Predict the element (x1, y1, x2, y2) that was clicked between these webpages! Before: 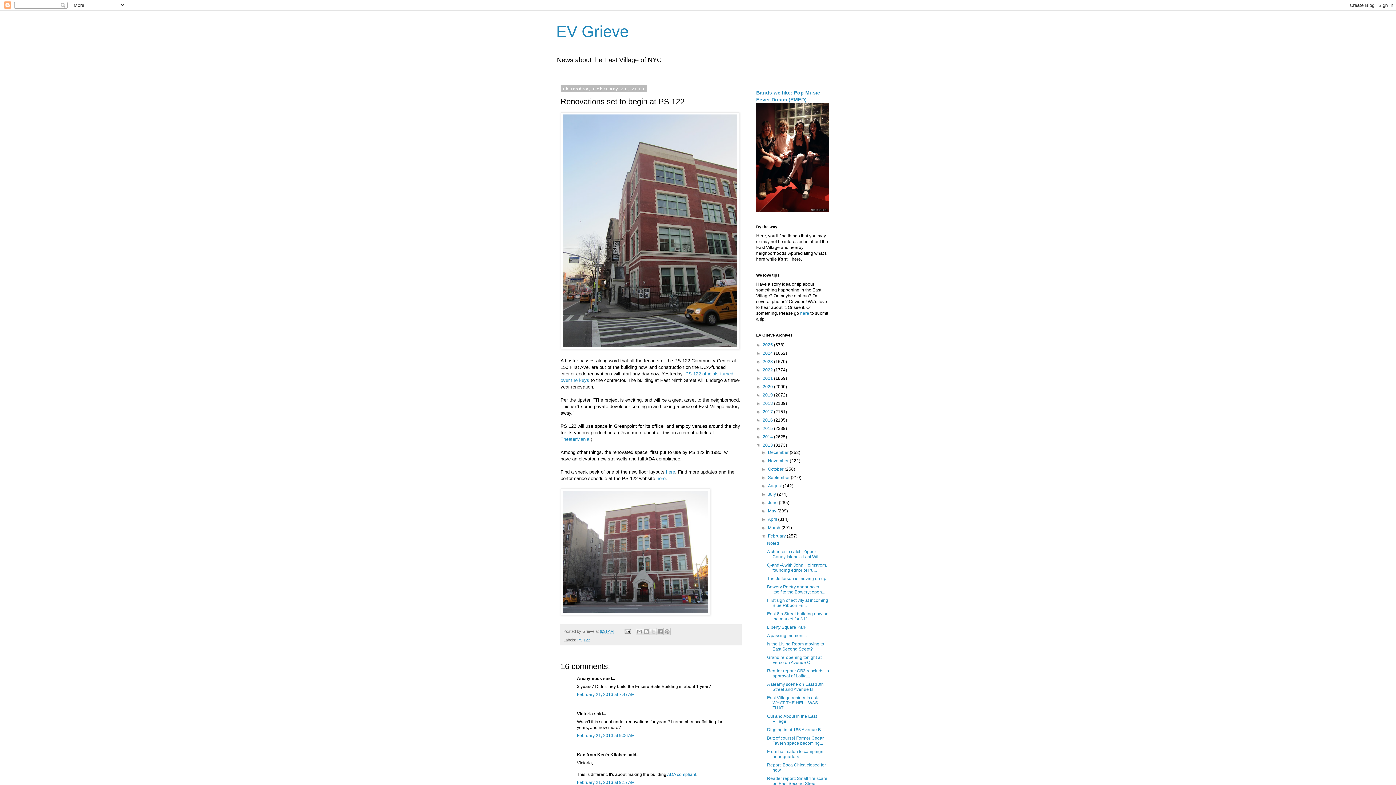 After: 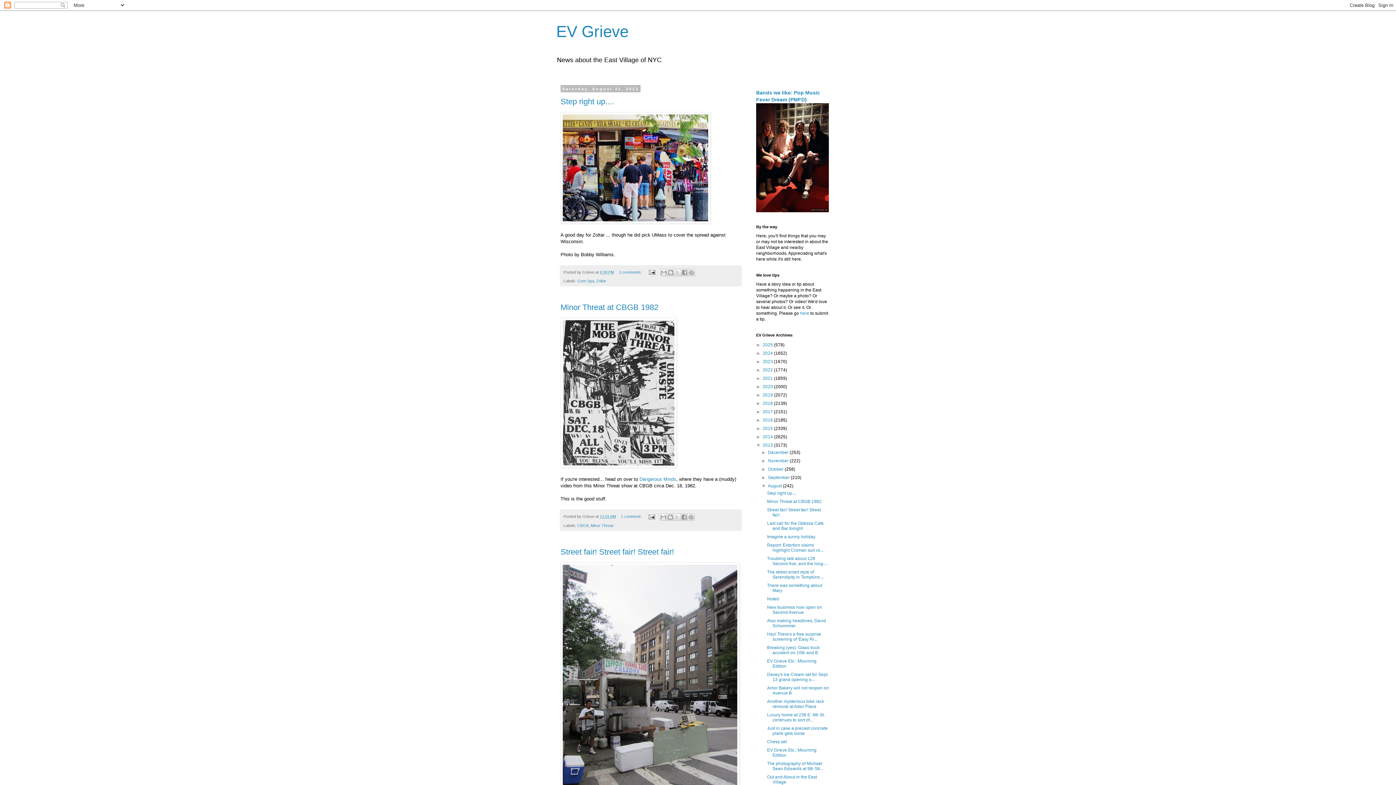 Action: label: August  bbox: (768, 483, 783, 488)